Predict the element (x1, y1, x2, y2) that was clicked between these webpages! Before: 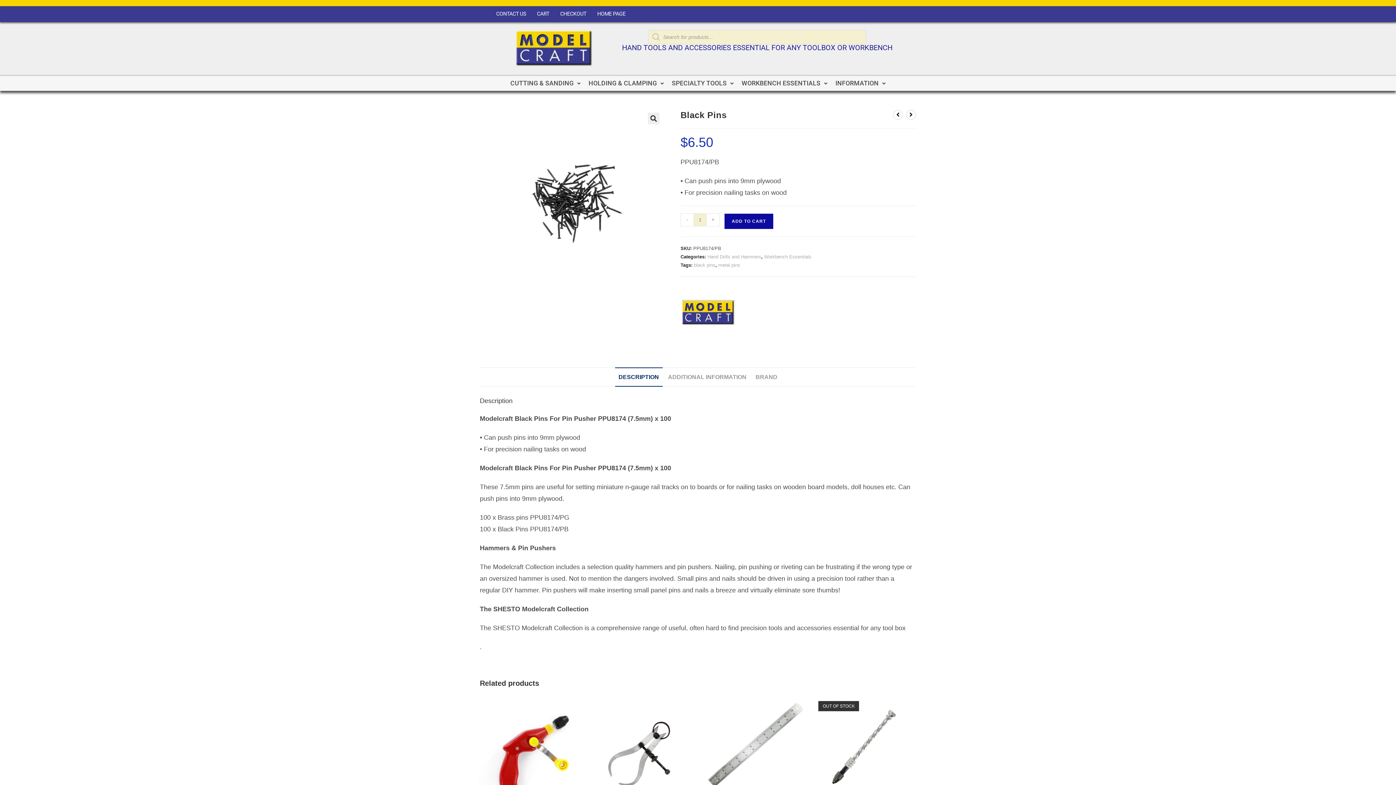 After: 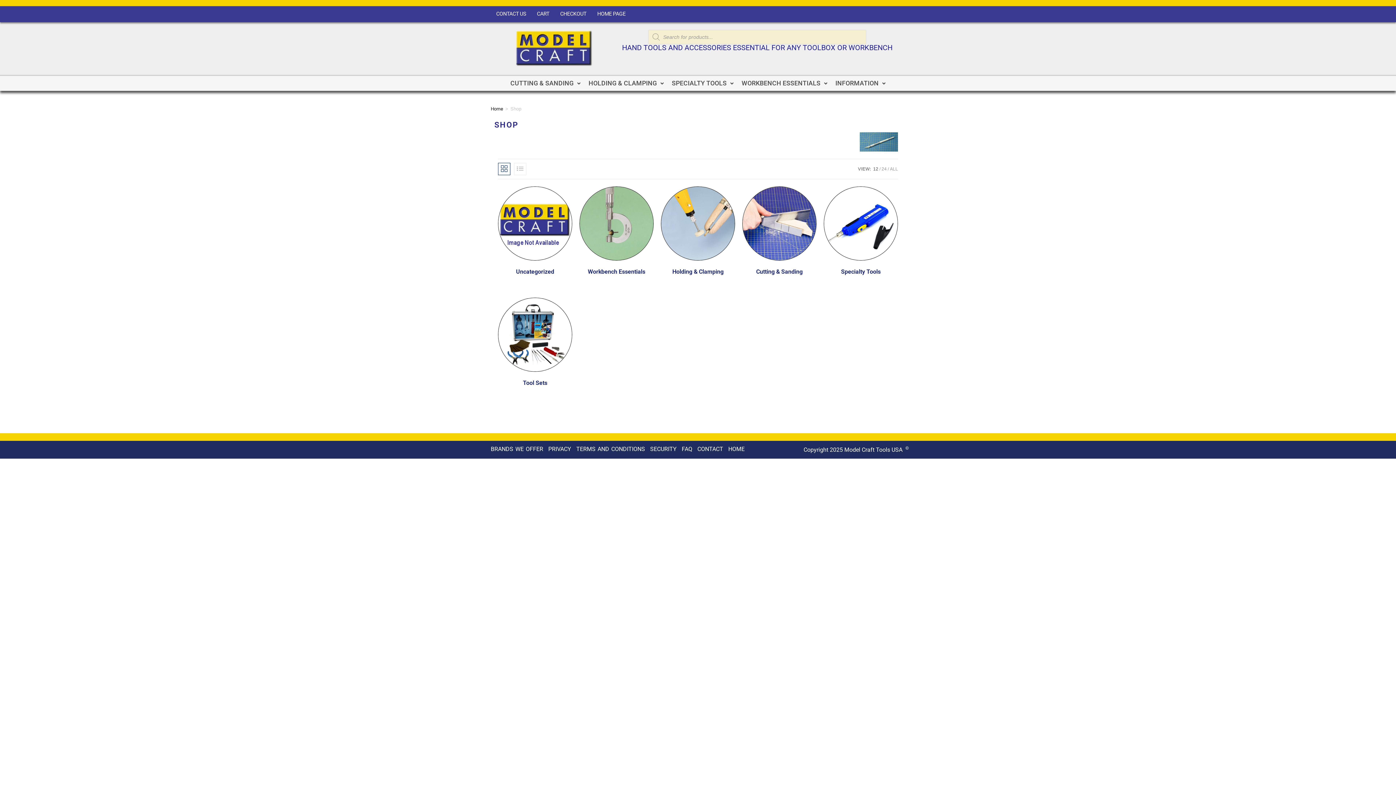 Action: bbox: (622, 43, 892, 52) label: HAND TOOLS AND ACCESSORIES ESSENTIAL FOR ANY TOOLBOX OR WORKBENCH